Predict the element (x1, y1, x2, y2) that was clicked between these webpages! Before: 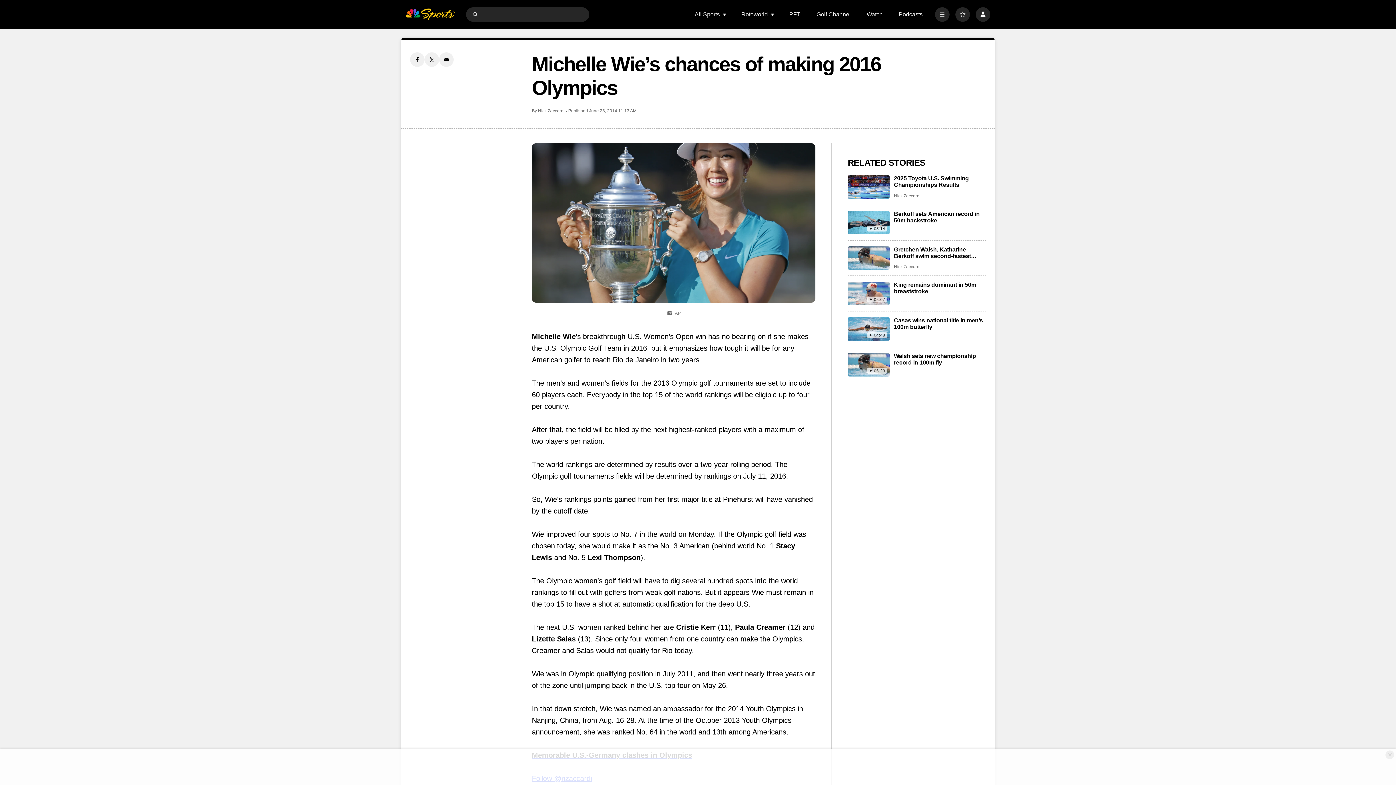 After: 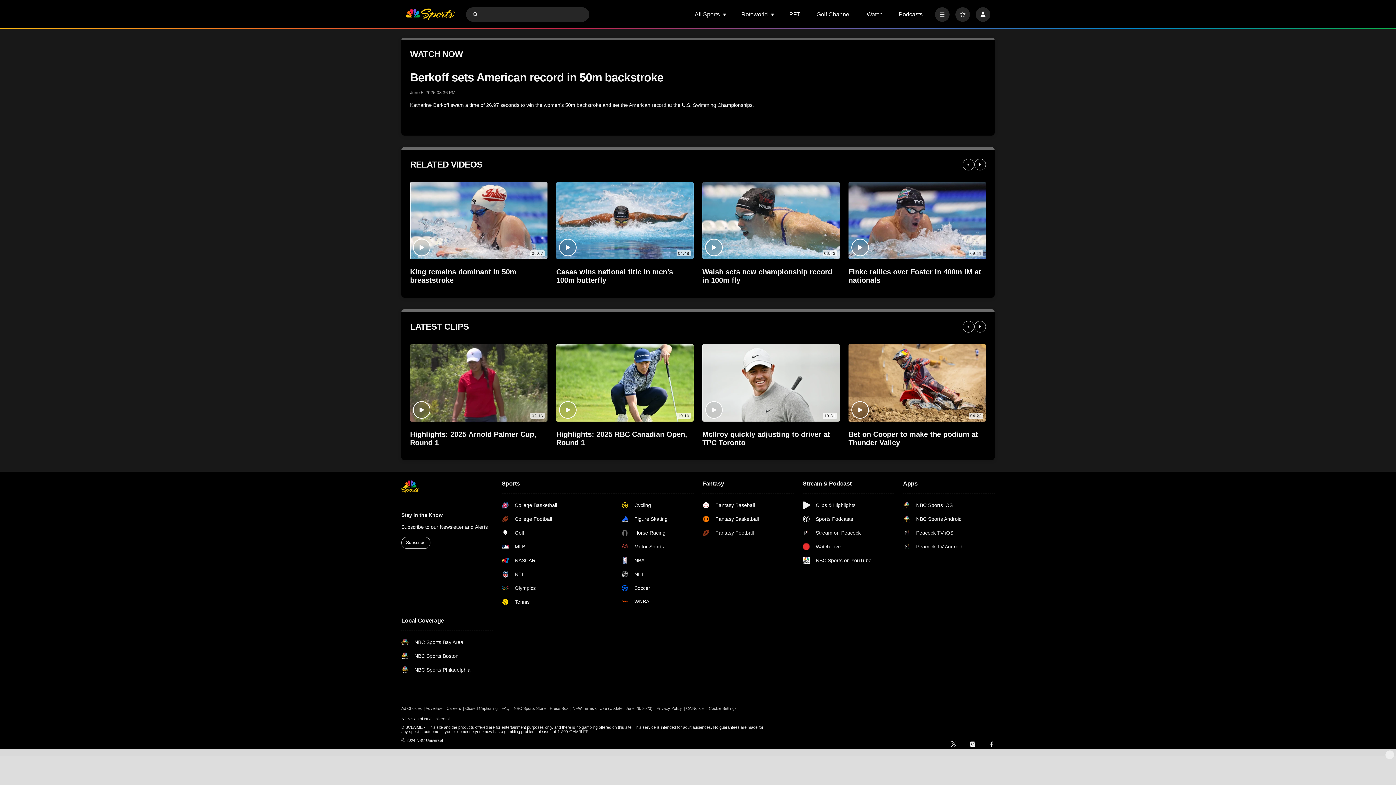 Action: bbox: (894, 210, 986, 223) label: Berkoff sets American record in 50m backstroke